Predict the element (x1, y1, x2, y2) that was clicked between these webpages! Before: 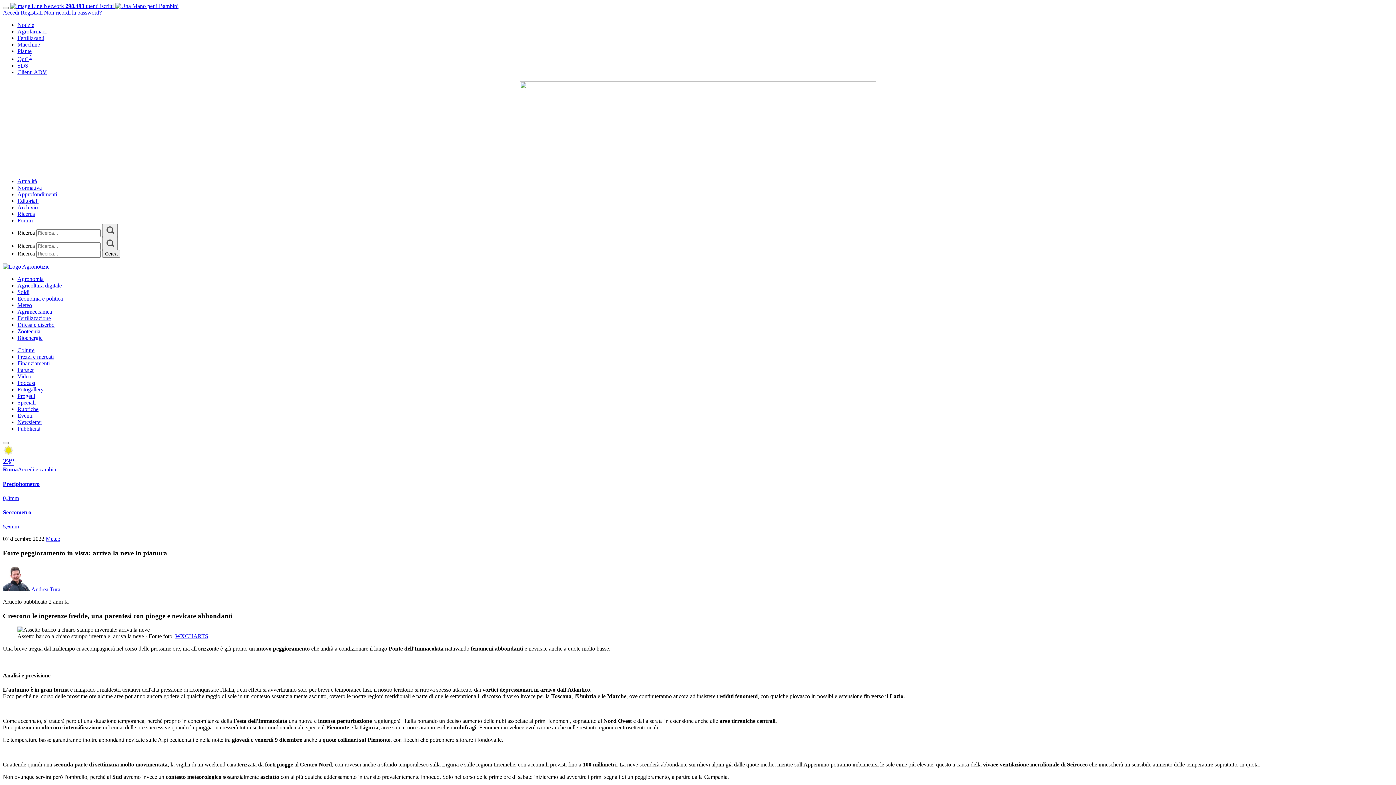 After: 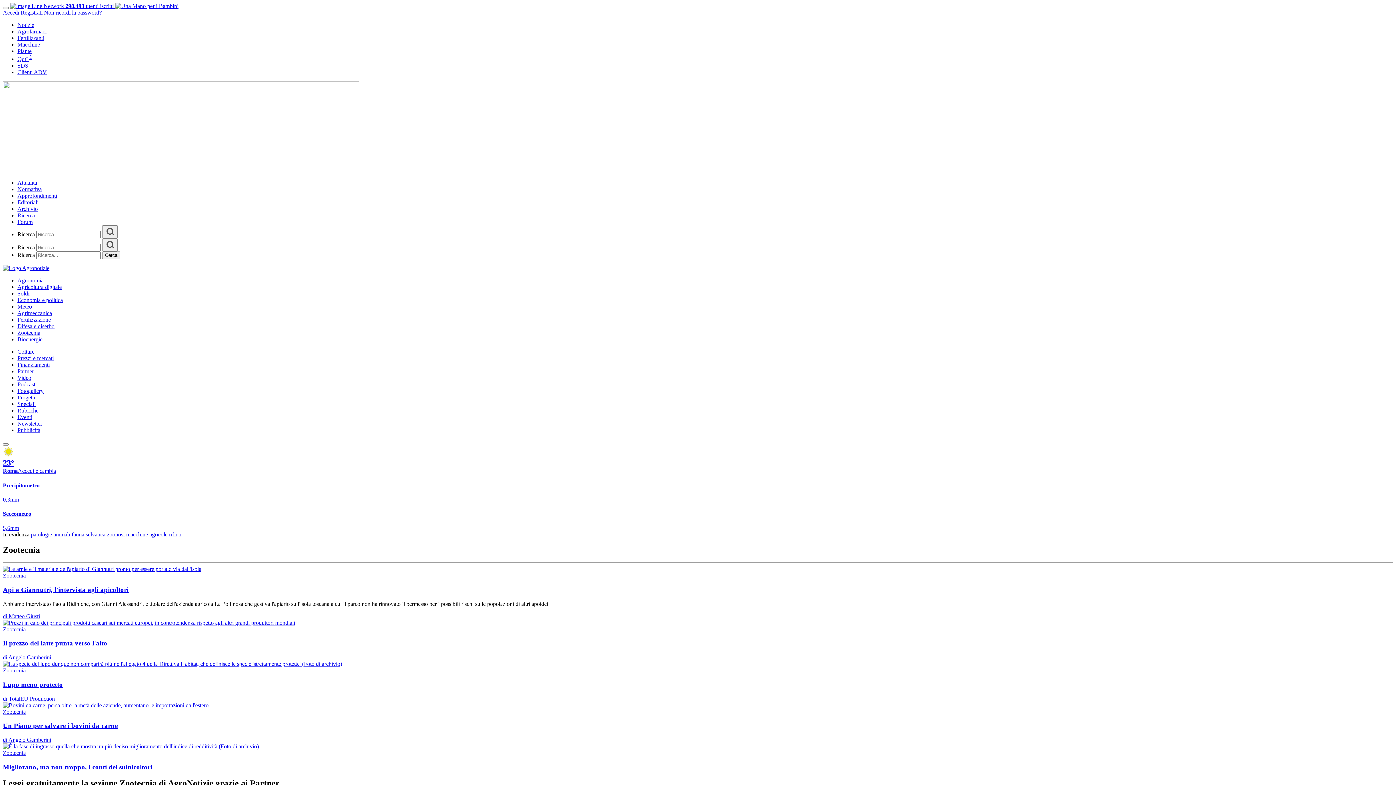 Action: label: Zootecnia bbox: (17, 328, 40, 334)